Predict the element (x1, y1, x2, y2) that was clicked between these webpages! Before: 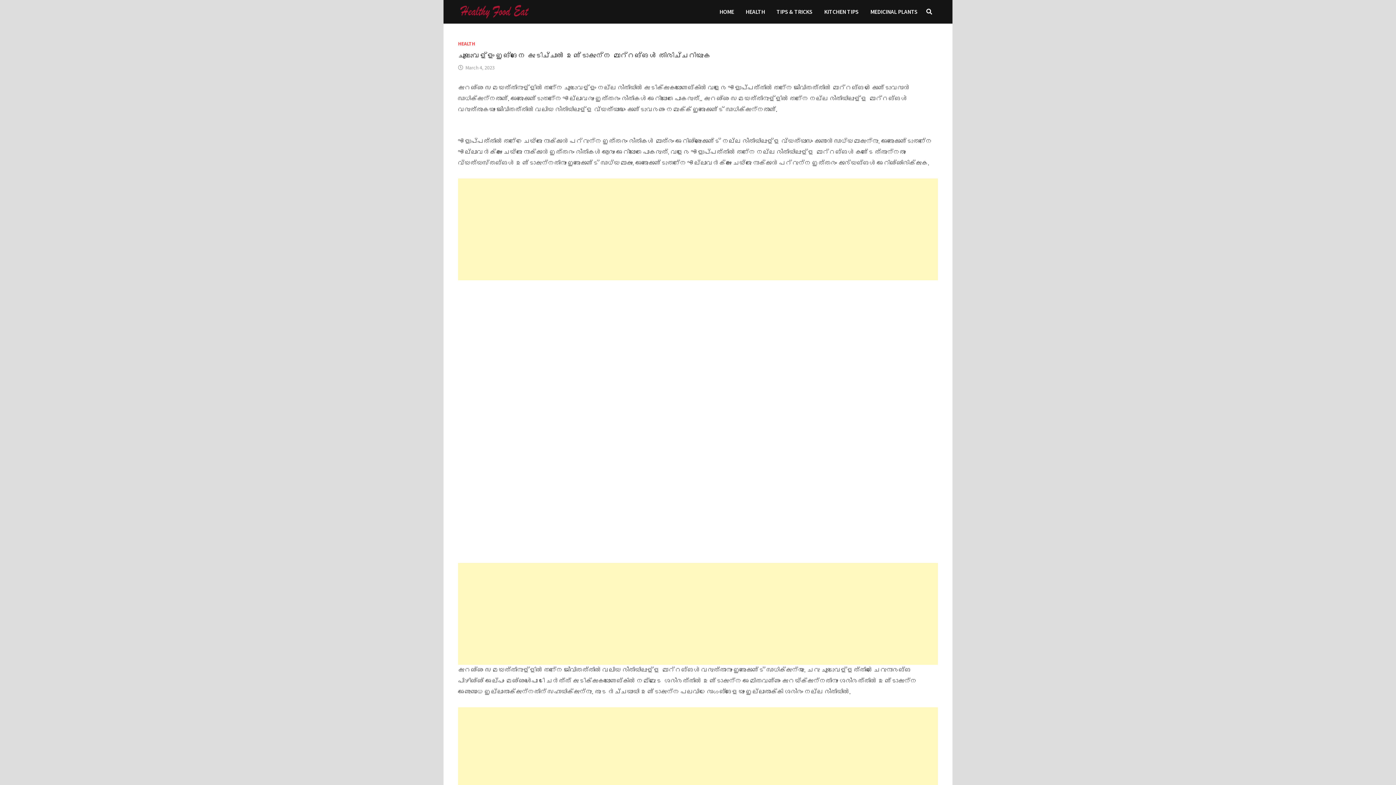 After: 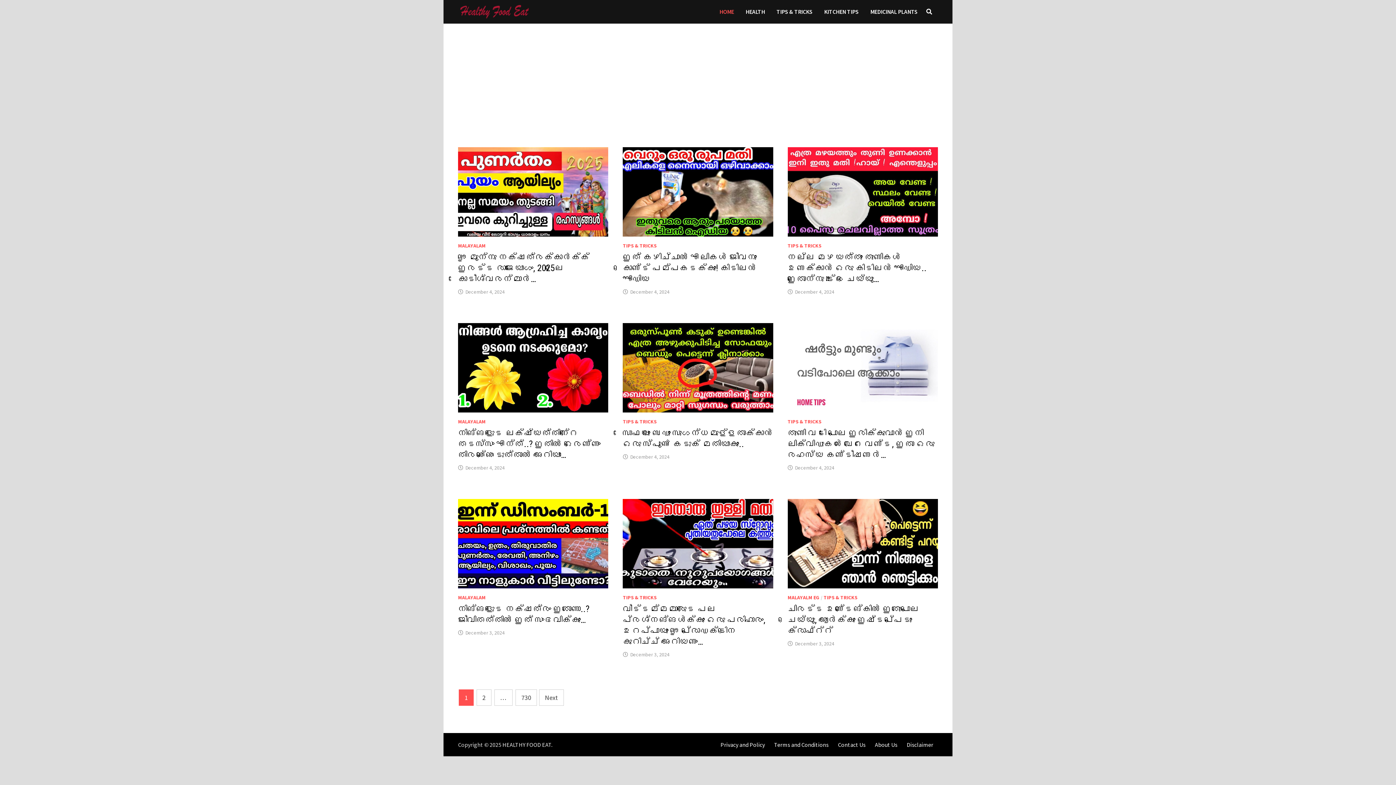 Action: bbox: (458, 1, 530, 22)